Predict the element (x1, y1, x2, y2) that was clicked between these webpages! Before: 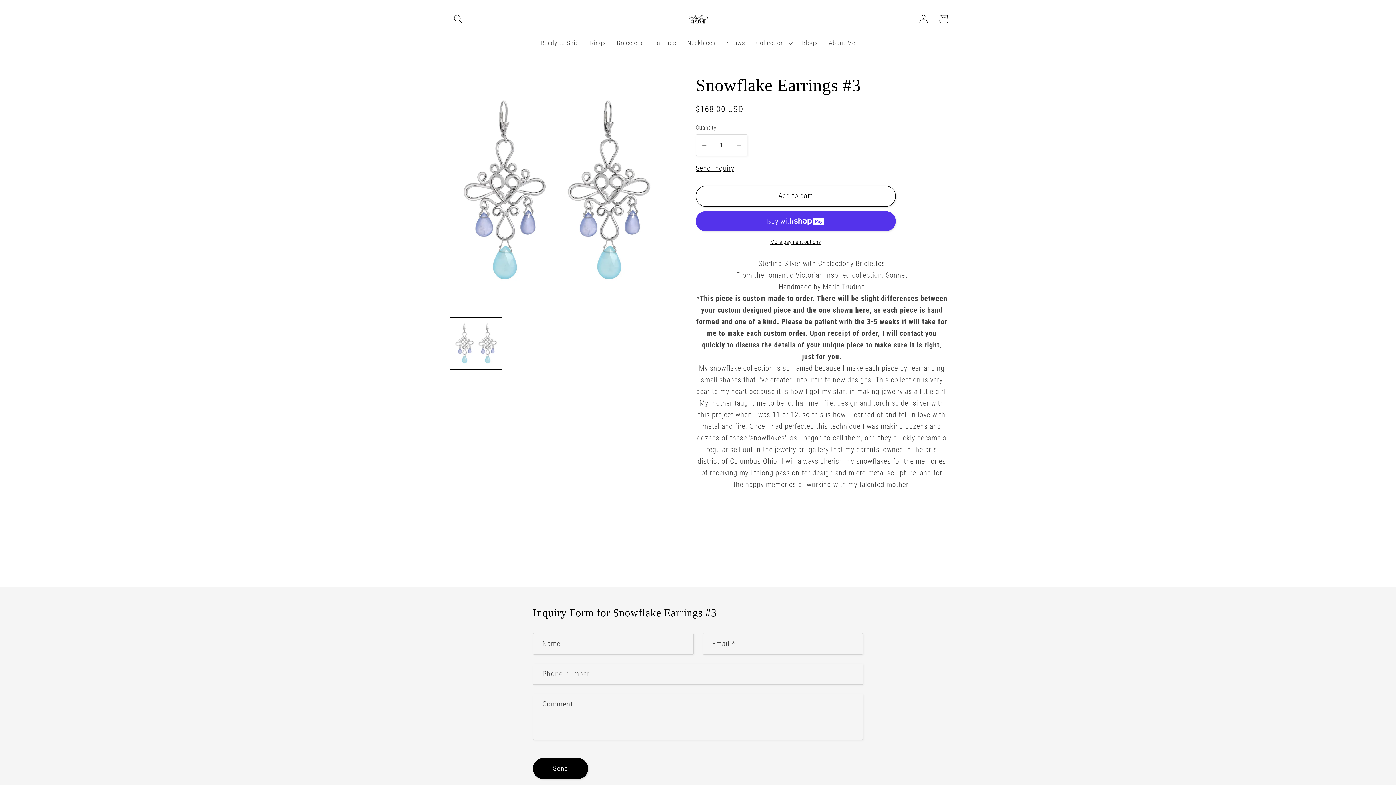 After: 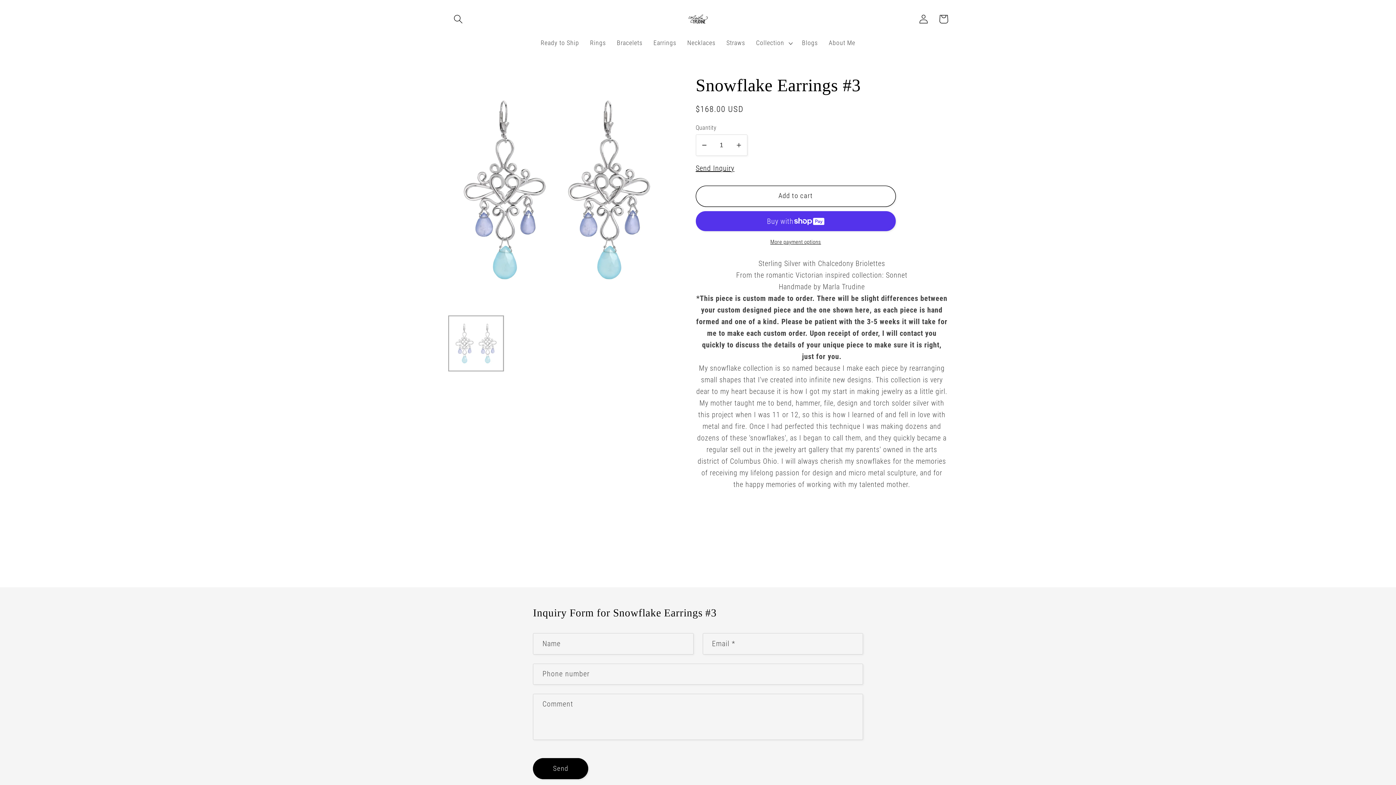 Action: bbox: (450, 317, 501, 369) label: Load image 1 in gallery view